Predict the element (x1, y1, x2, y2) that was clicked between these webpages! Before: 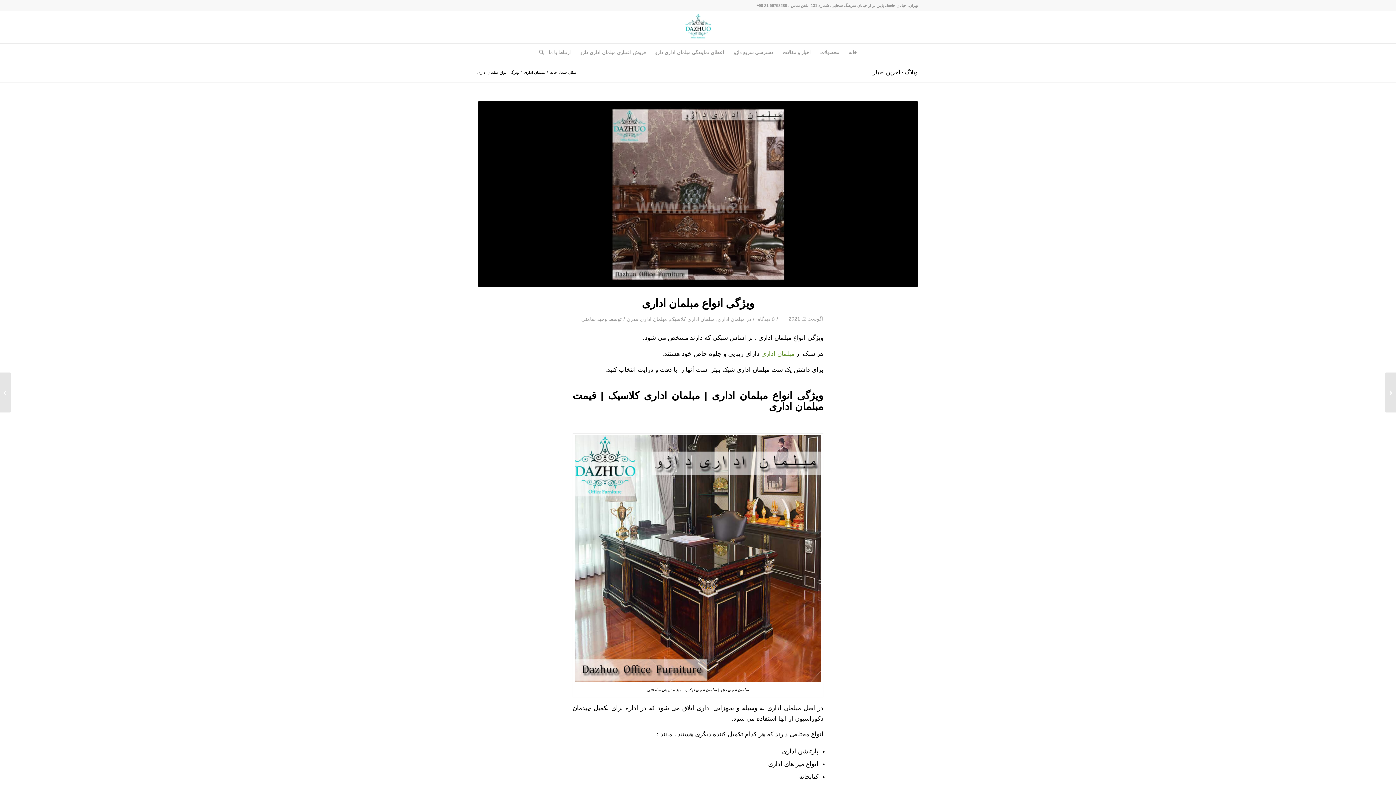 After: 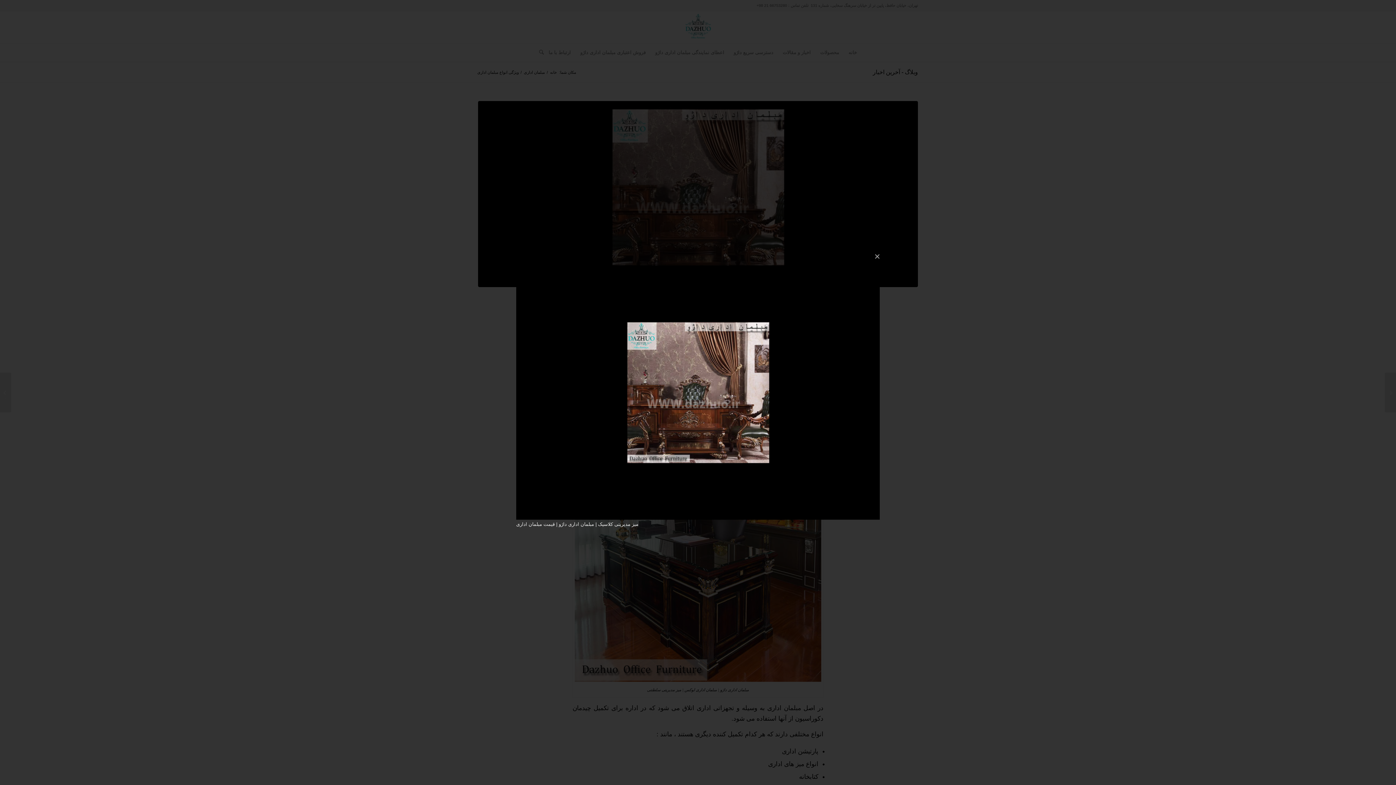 Action: bbox: (478, 101, 918, 287)